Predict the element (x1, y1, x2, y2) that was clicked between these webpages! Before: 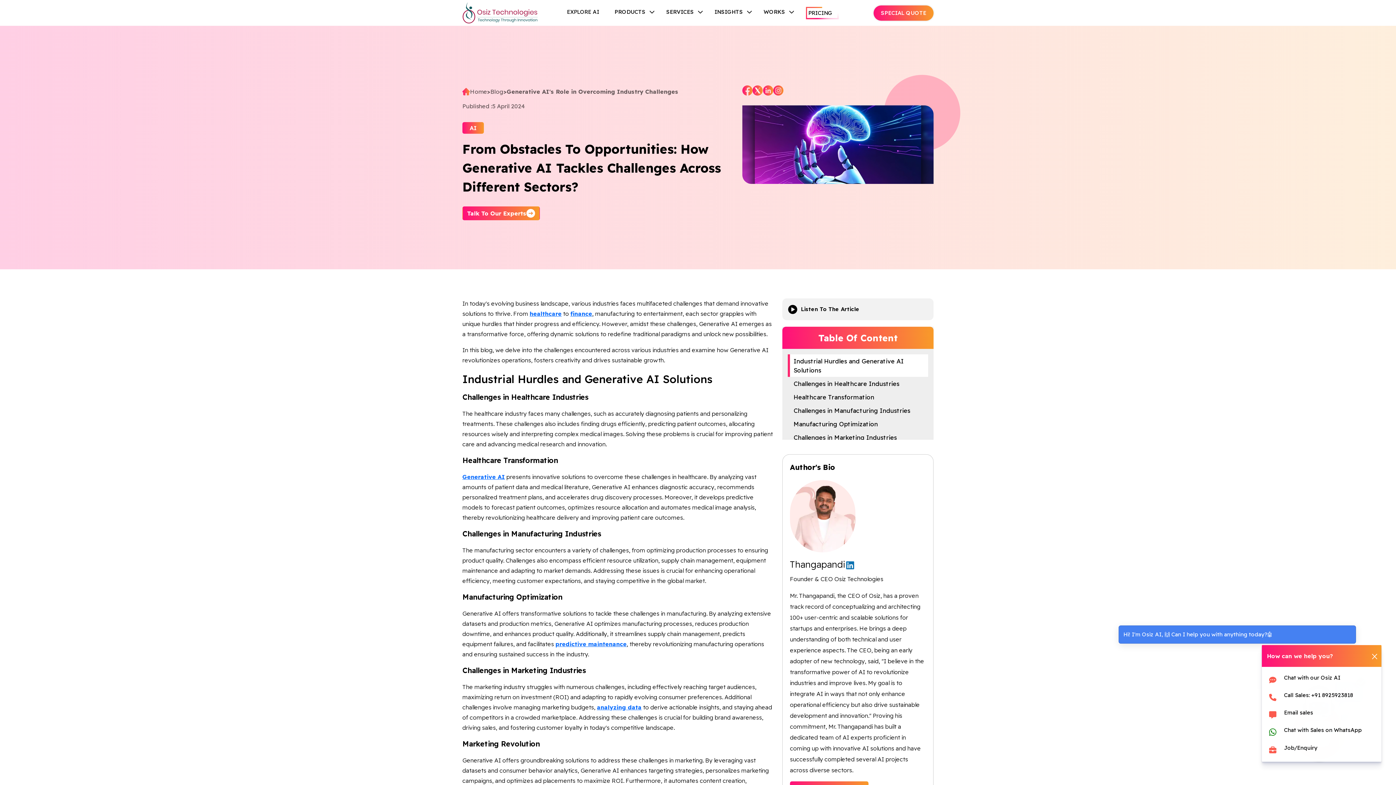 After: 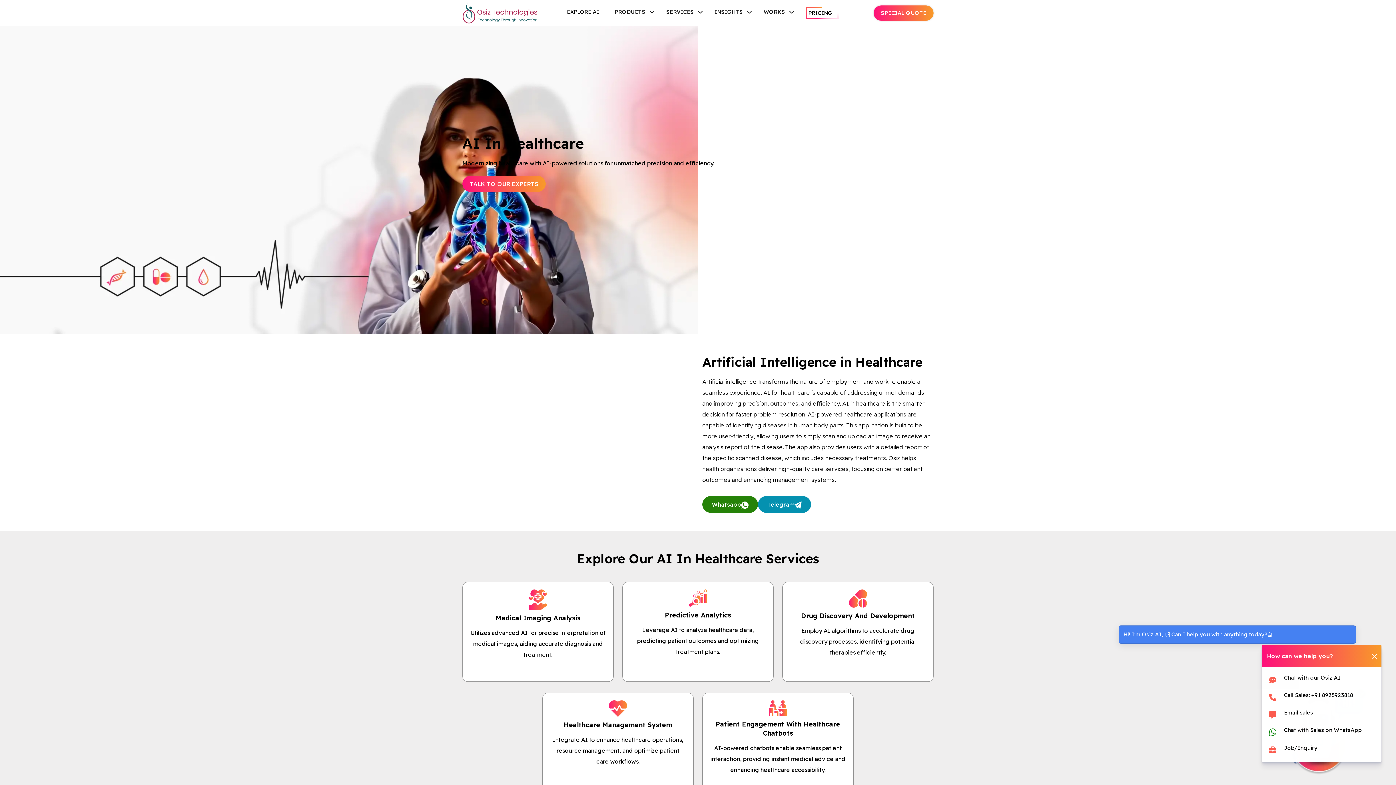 Action: bbox: (529, 310, 561, 317) label: healthcare